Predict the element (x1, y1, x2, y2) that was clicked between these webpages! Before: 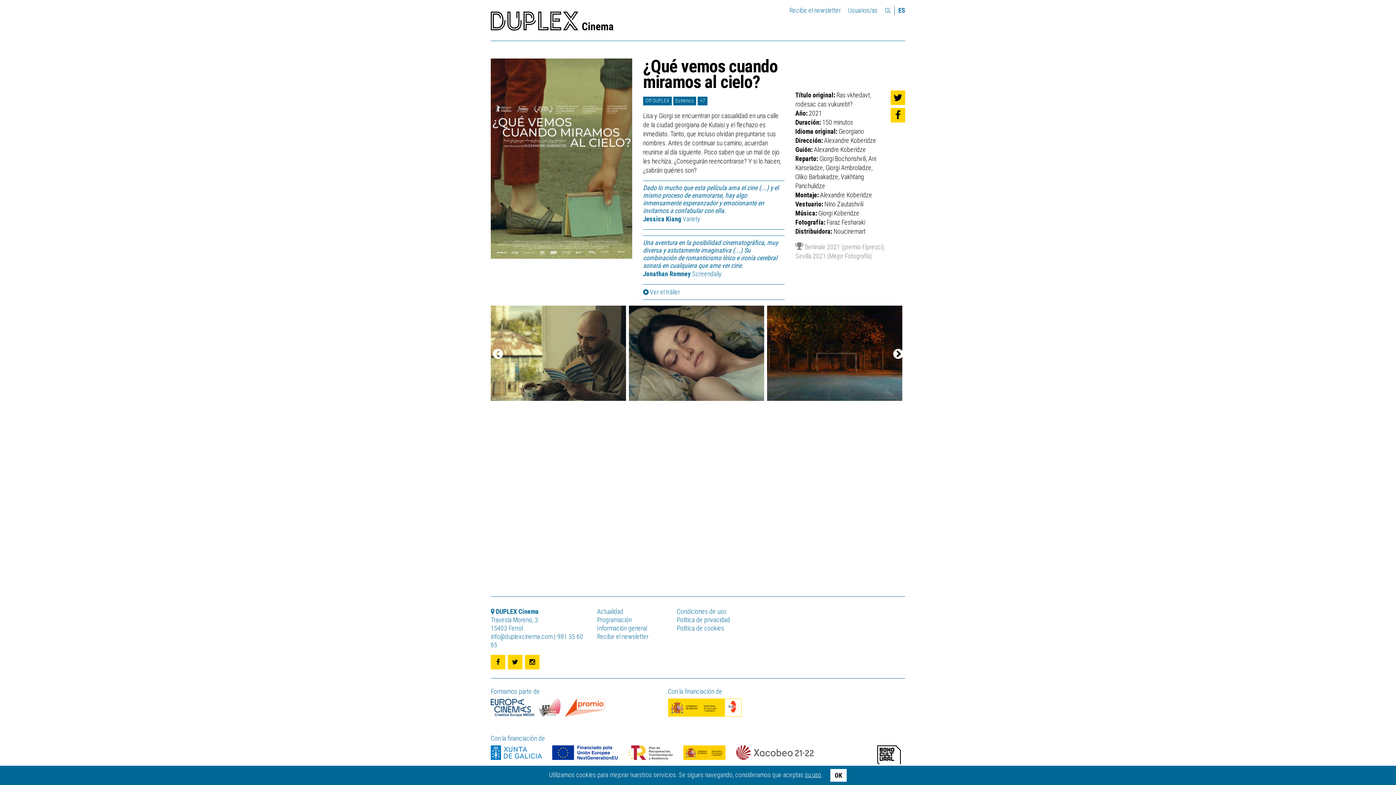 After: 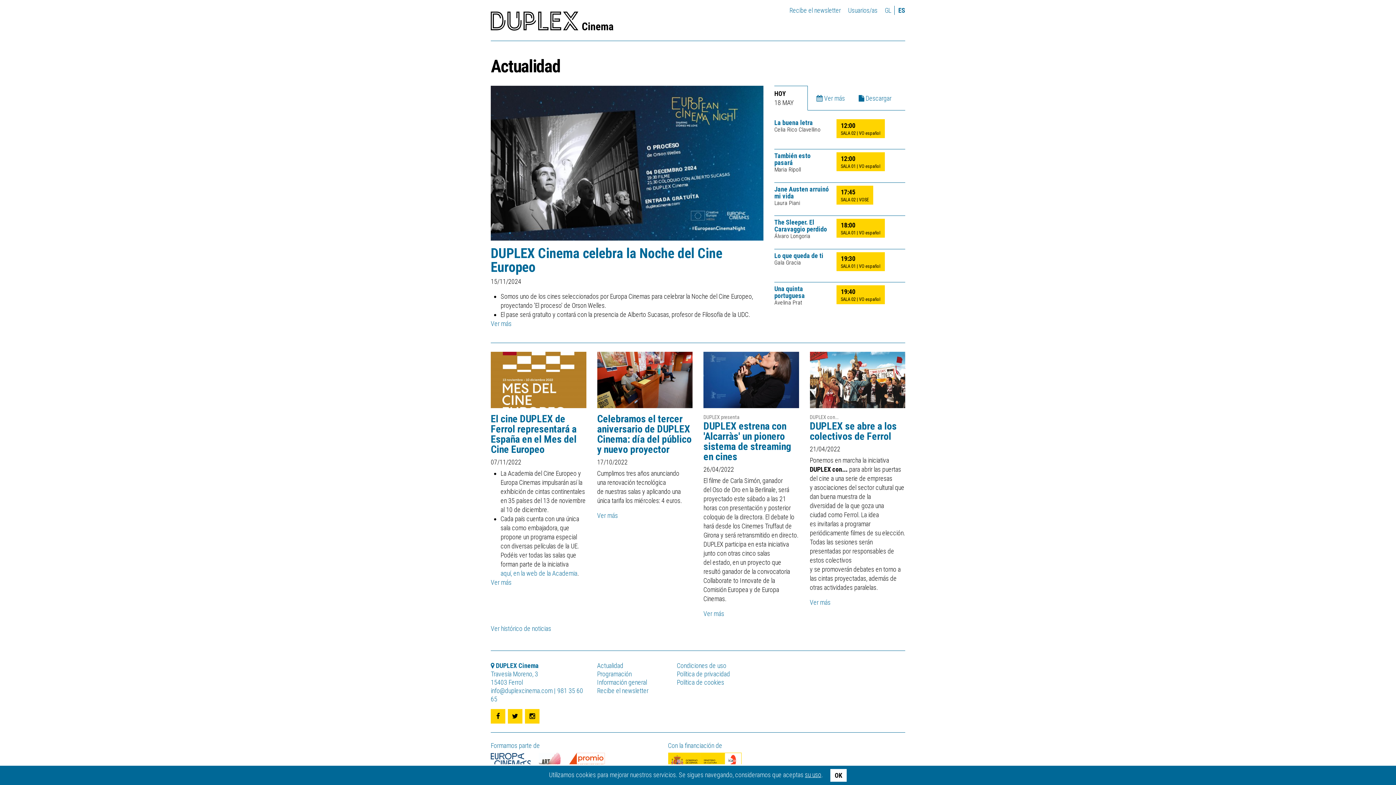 Action: label: Actualidad bbox: (597, 607, 623, 615)